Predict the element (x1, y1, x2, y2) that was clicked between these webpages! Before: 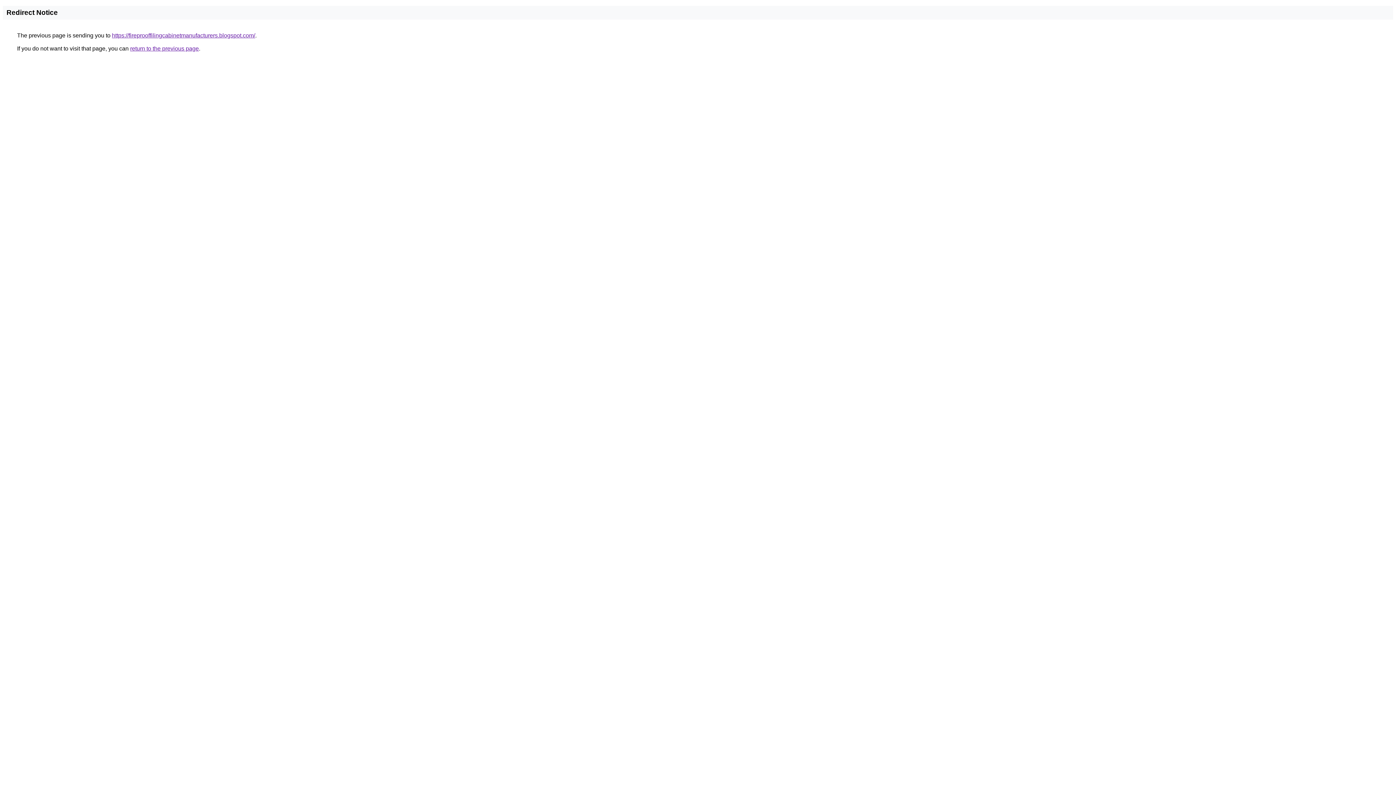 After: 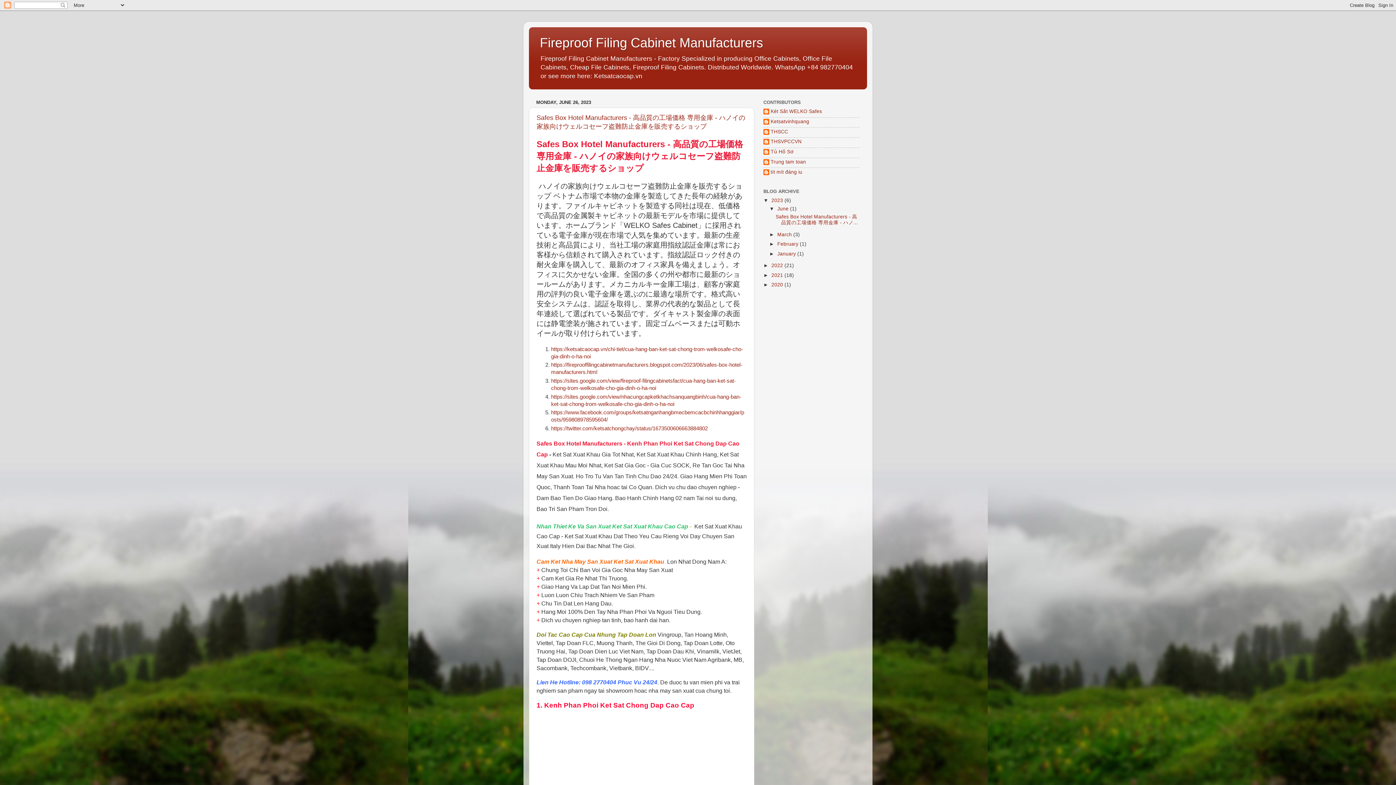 Action: label: https://fireprooffilingcabinetmanufacturers.blogspot.com/ bbox: (112, 32, 255, 38)